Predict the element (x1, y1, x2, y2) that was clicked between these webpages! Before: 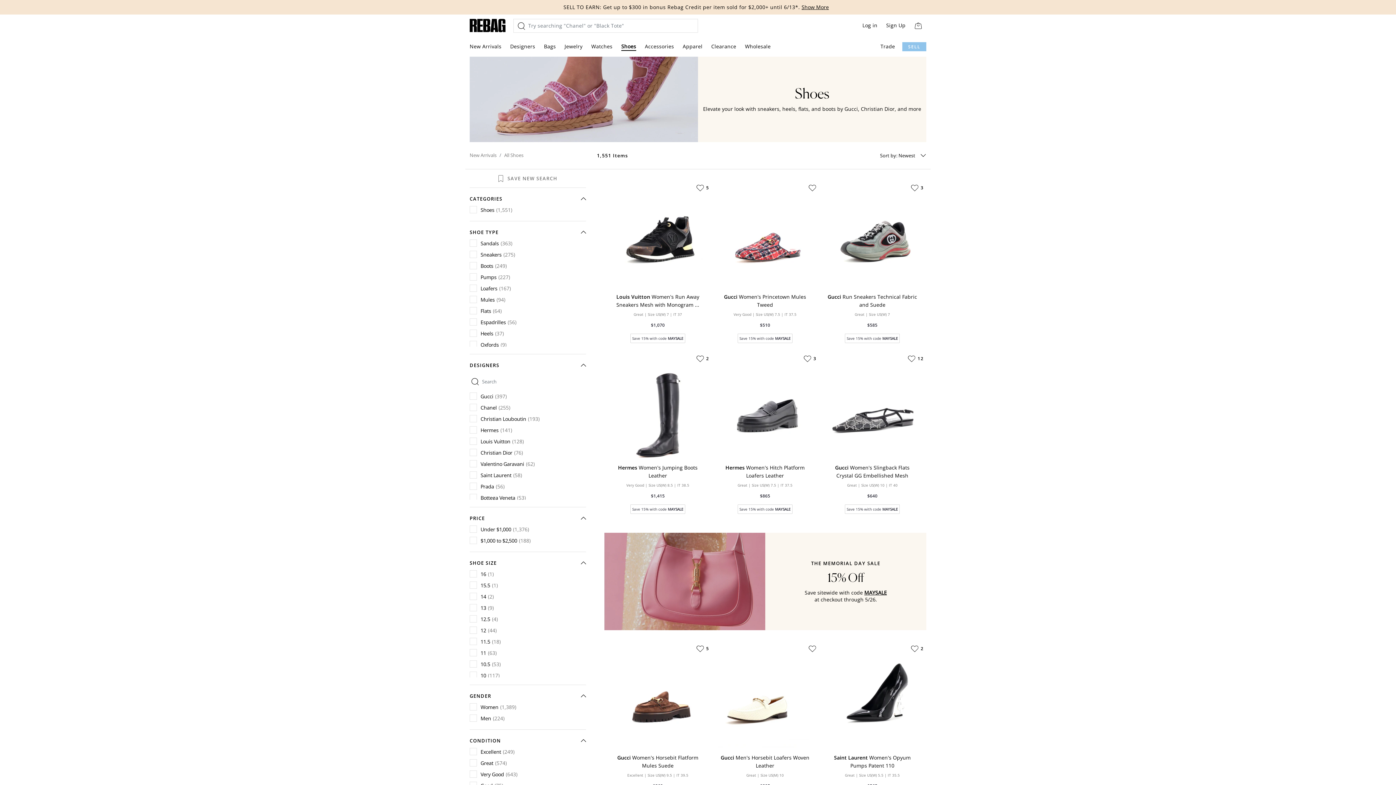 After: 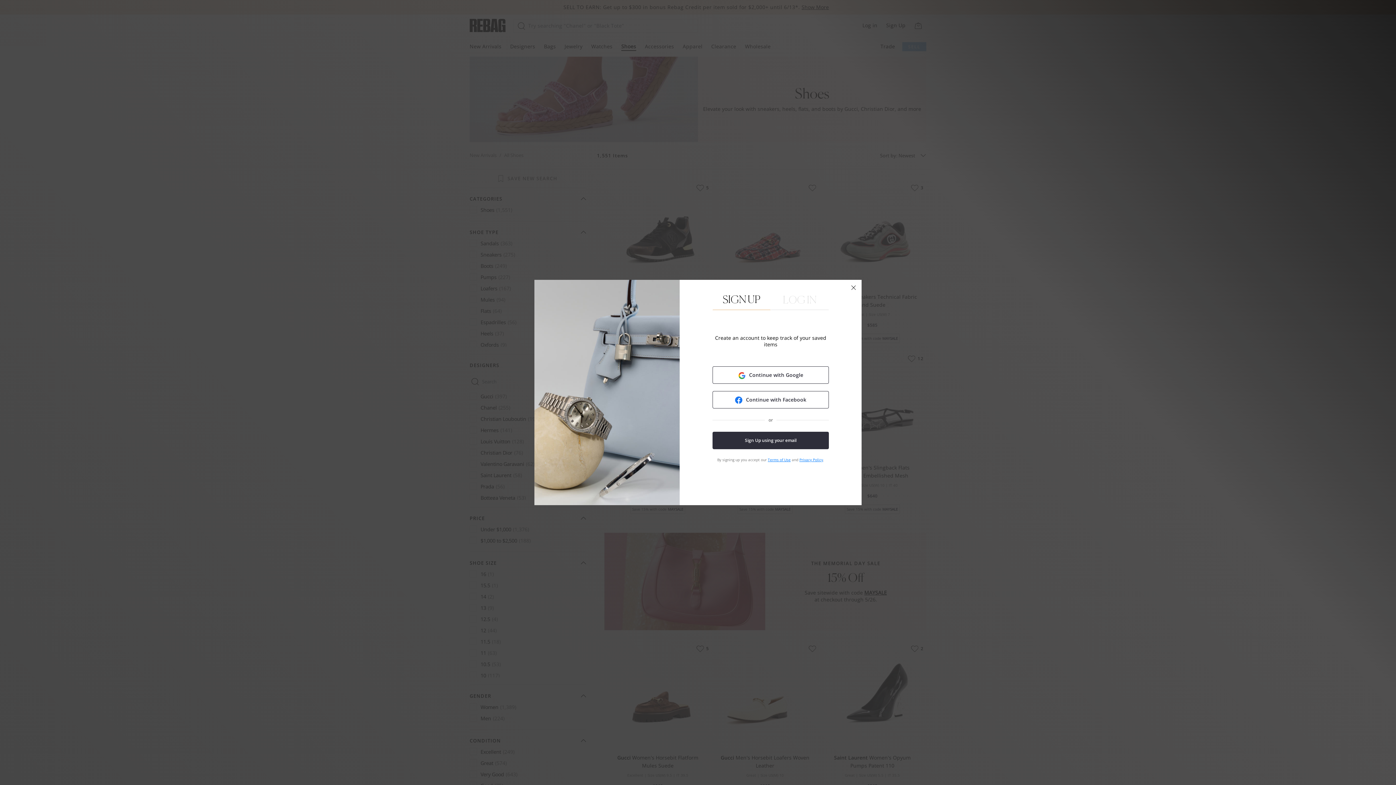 Action: bbox: (696, 644, 709, 652) label: Favorite